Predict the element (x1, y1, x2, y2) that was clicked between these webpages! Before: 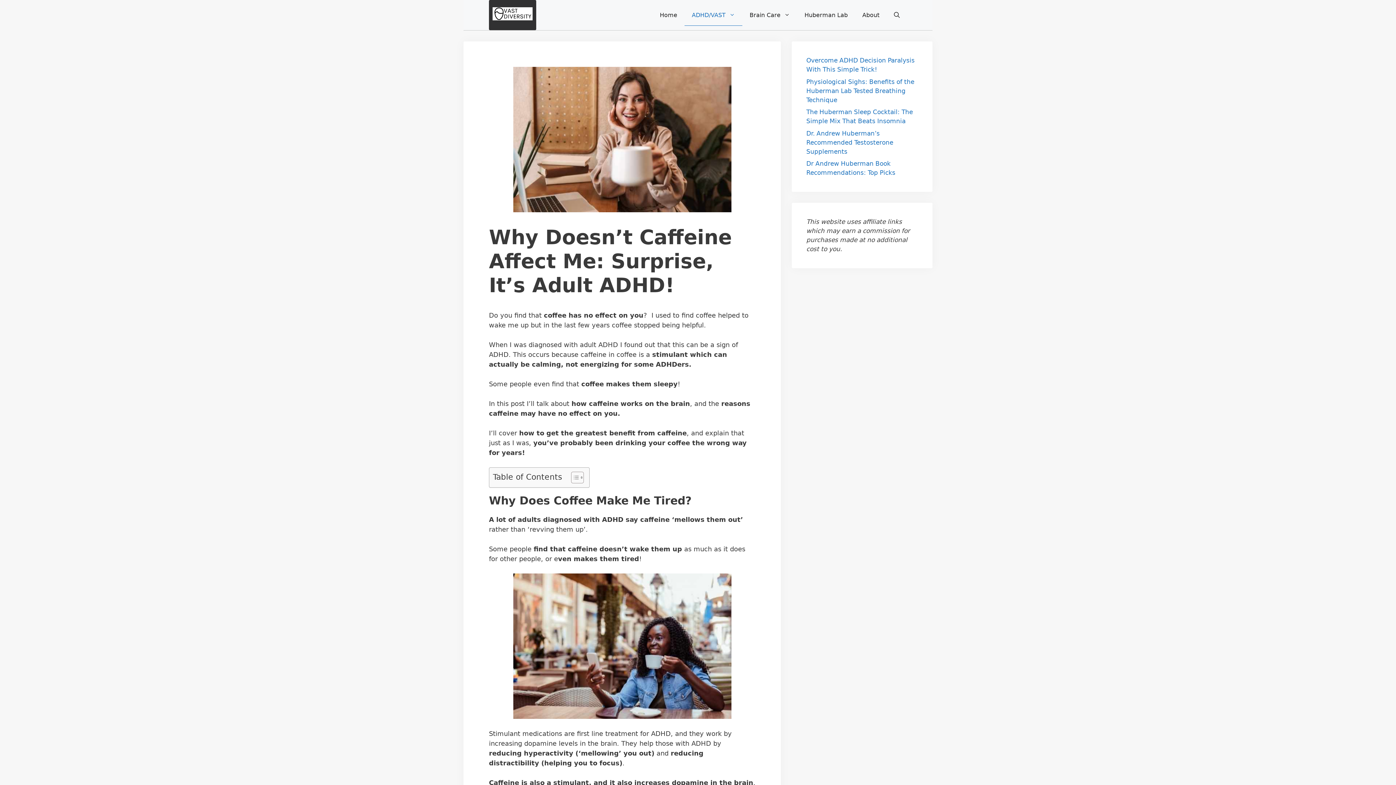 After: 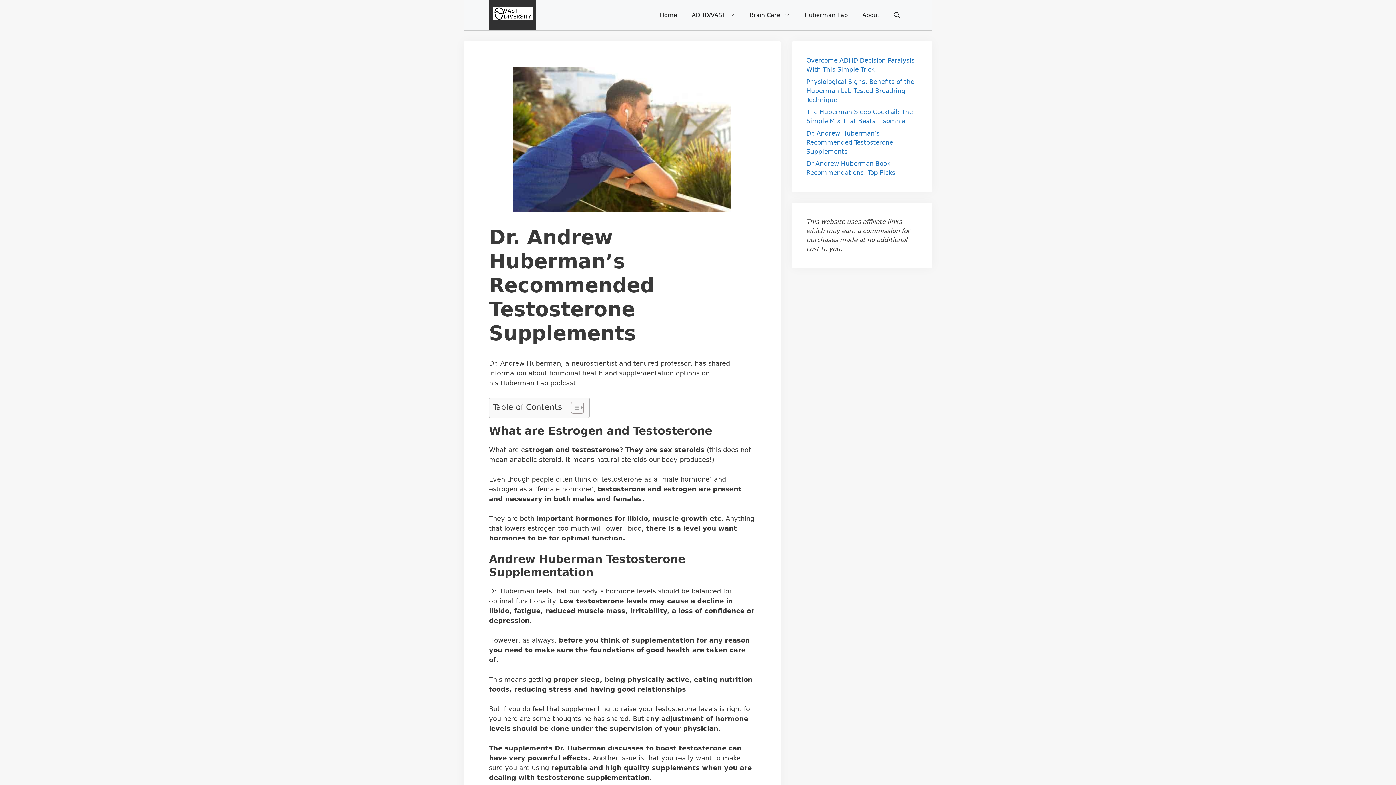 Action: label: Dr. Andrew Huberman’s Recommended Testosterone Supplements bbox: (806, 129, 893, 155)